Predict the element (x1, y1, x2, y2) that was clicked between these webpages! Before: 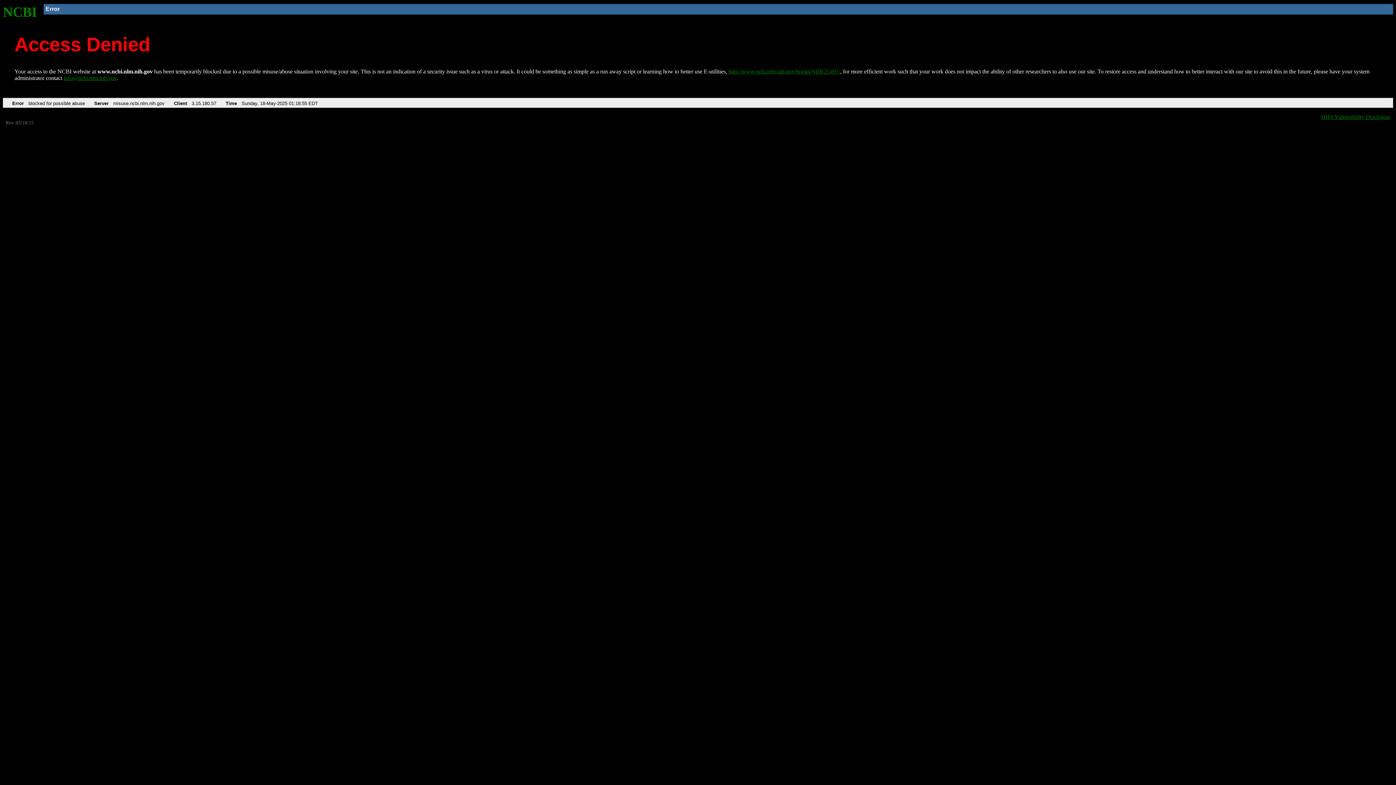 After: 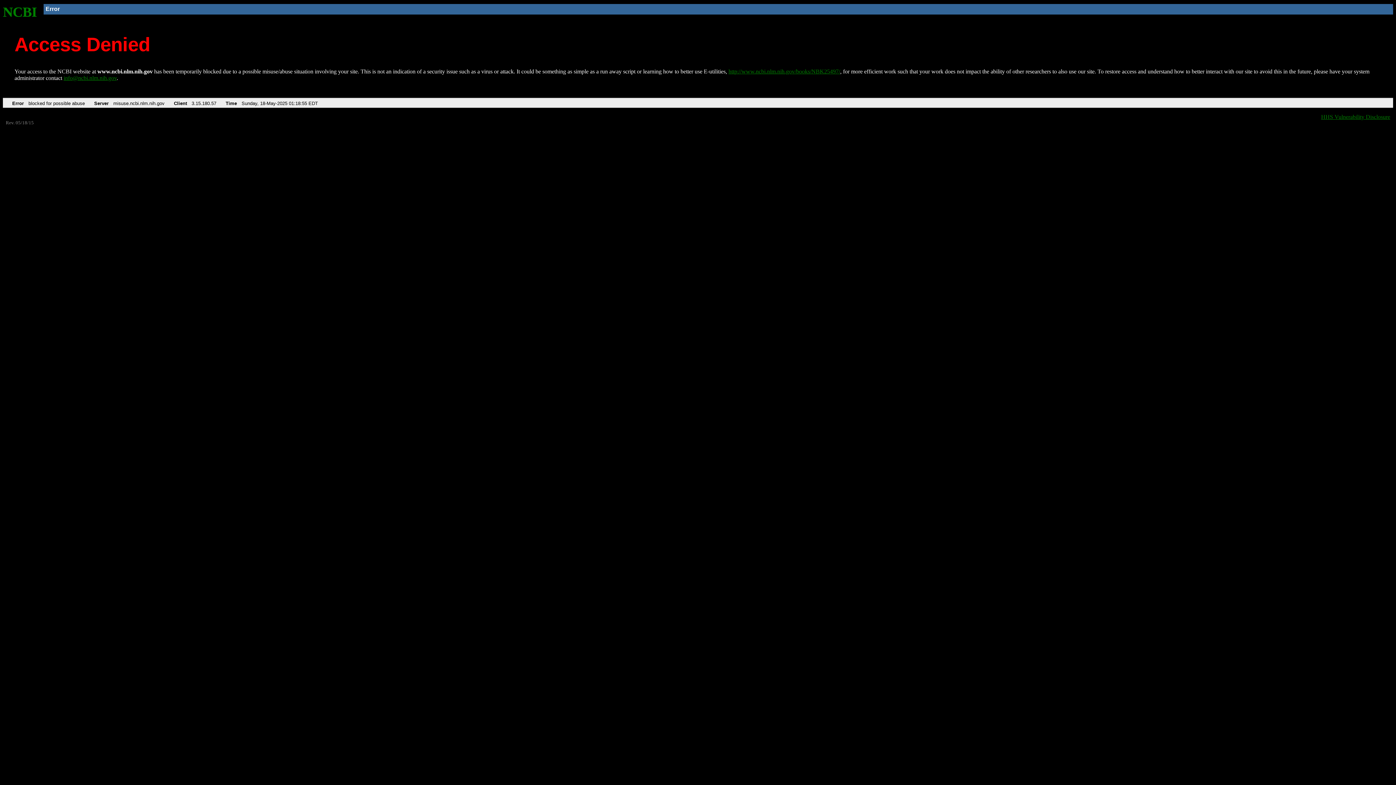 Action: label: info@ncbi.nlm.nih.gov bbox: (63, 75, 116, 81)